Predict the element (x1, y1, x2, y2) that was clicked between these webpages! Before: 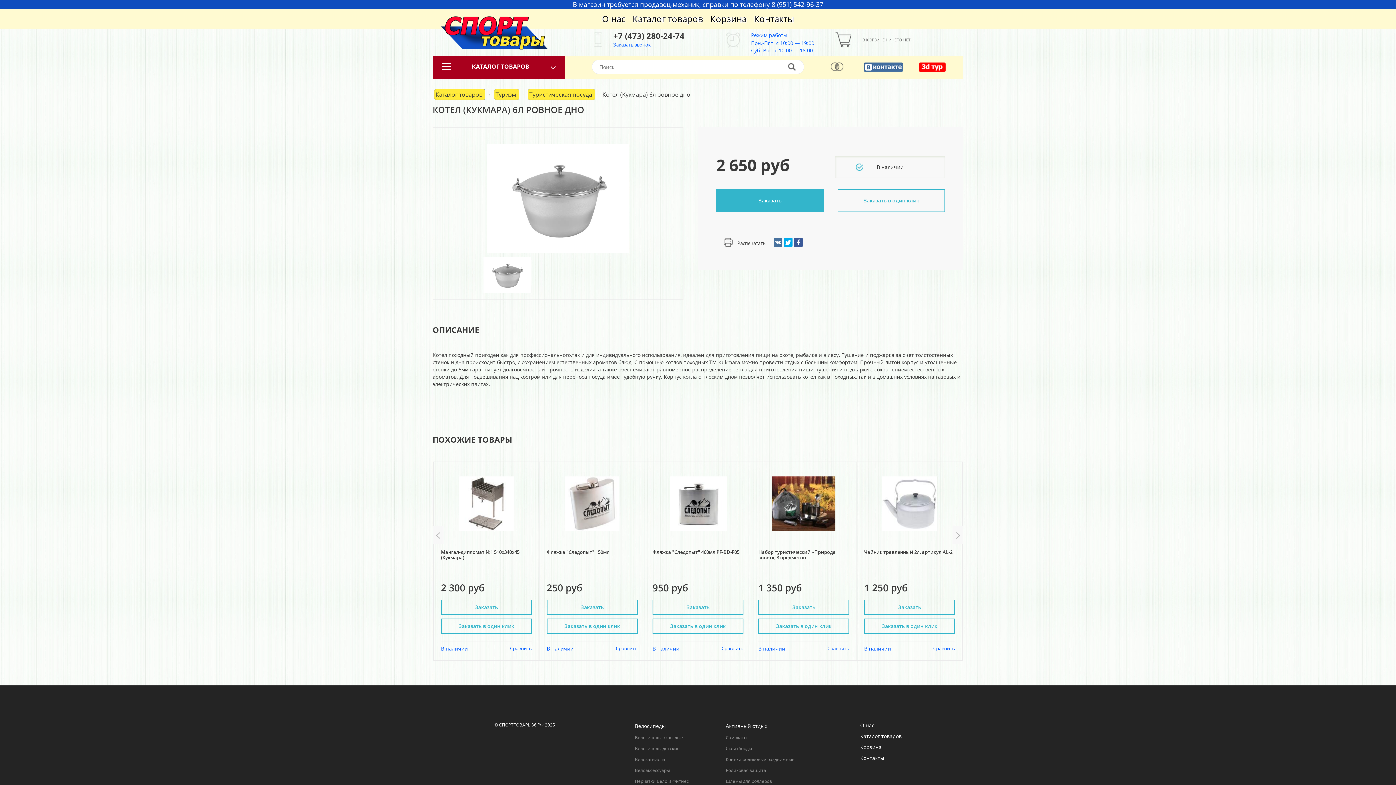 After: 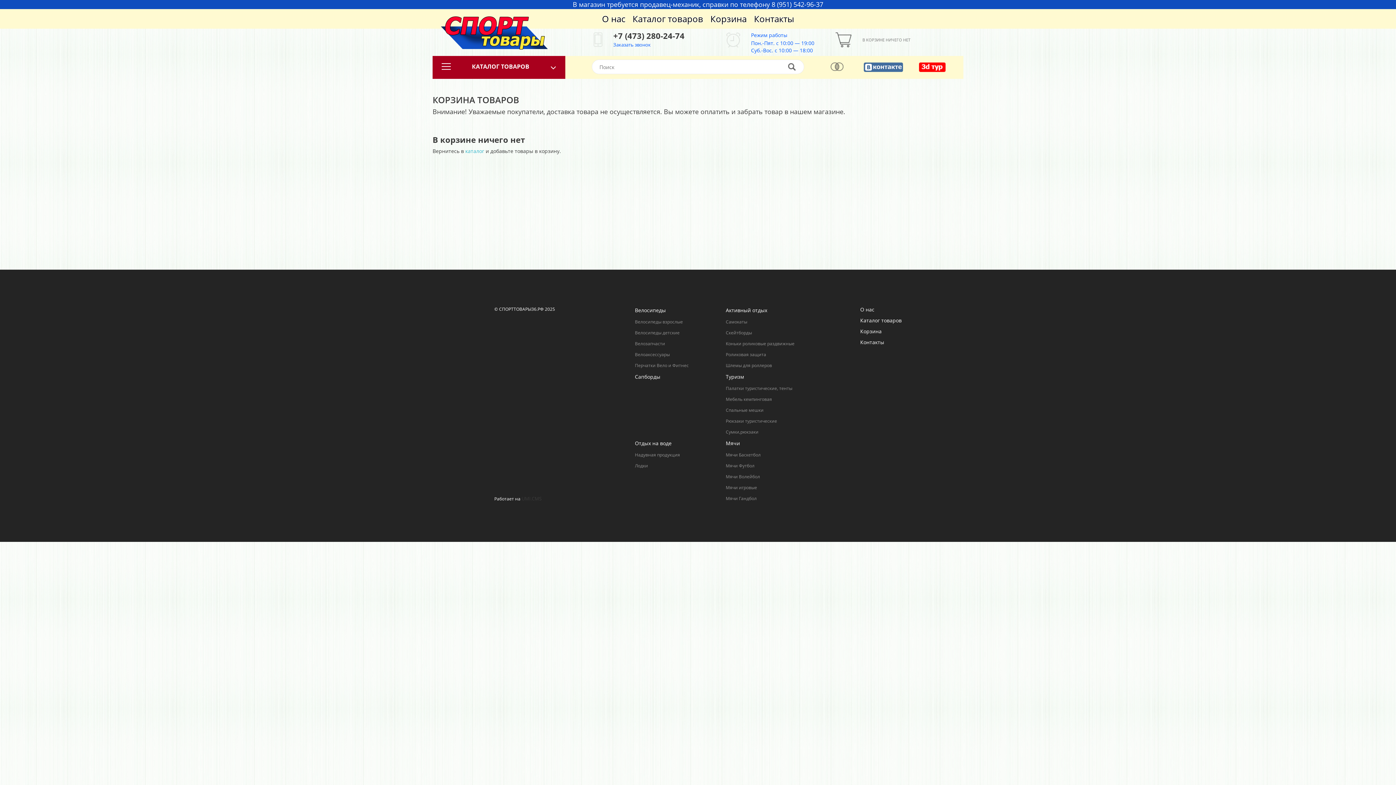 Action: bbox: (835, 32, 855, 47)